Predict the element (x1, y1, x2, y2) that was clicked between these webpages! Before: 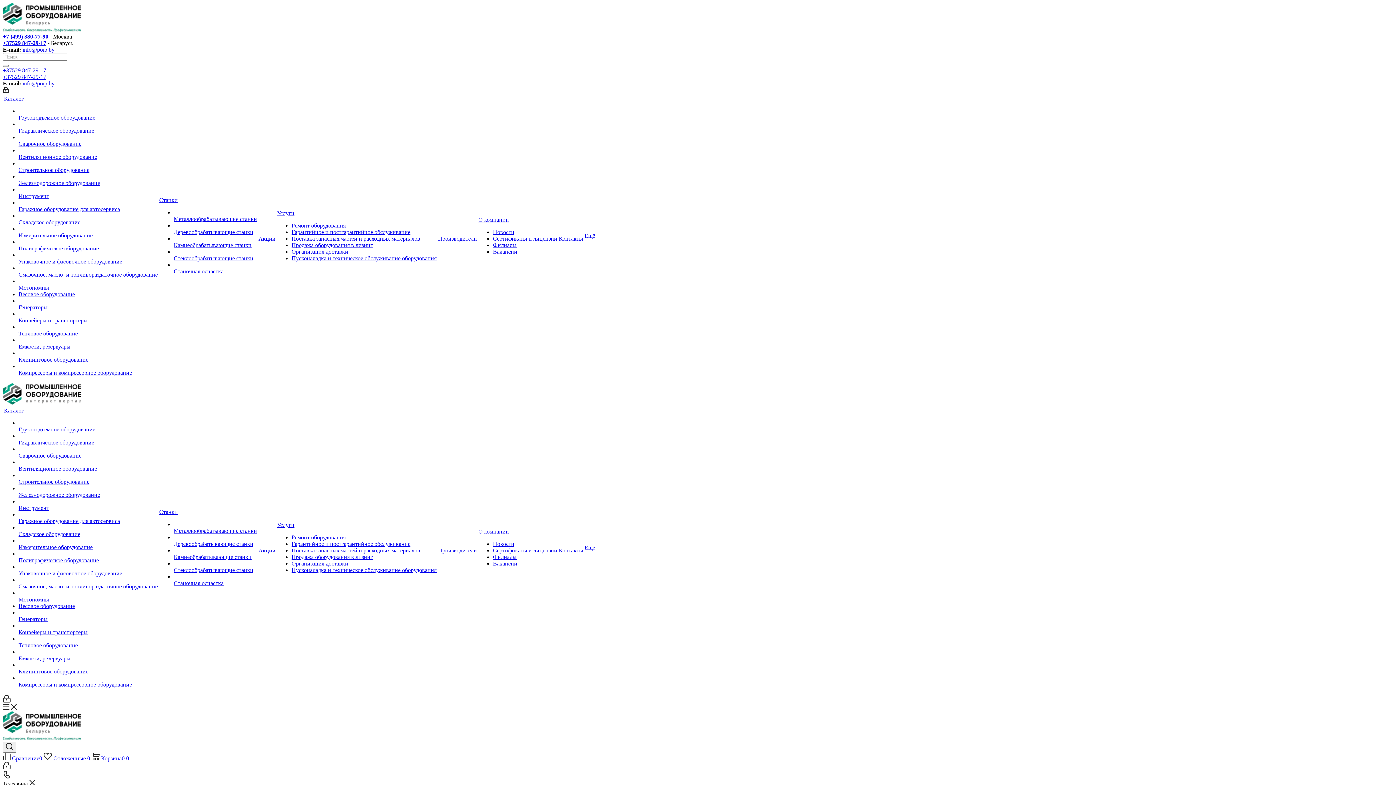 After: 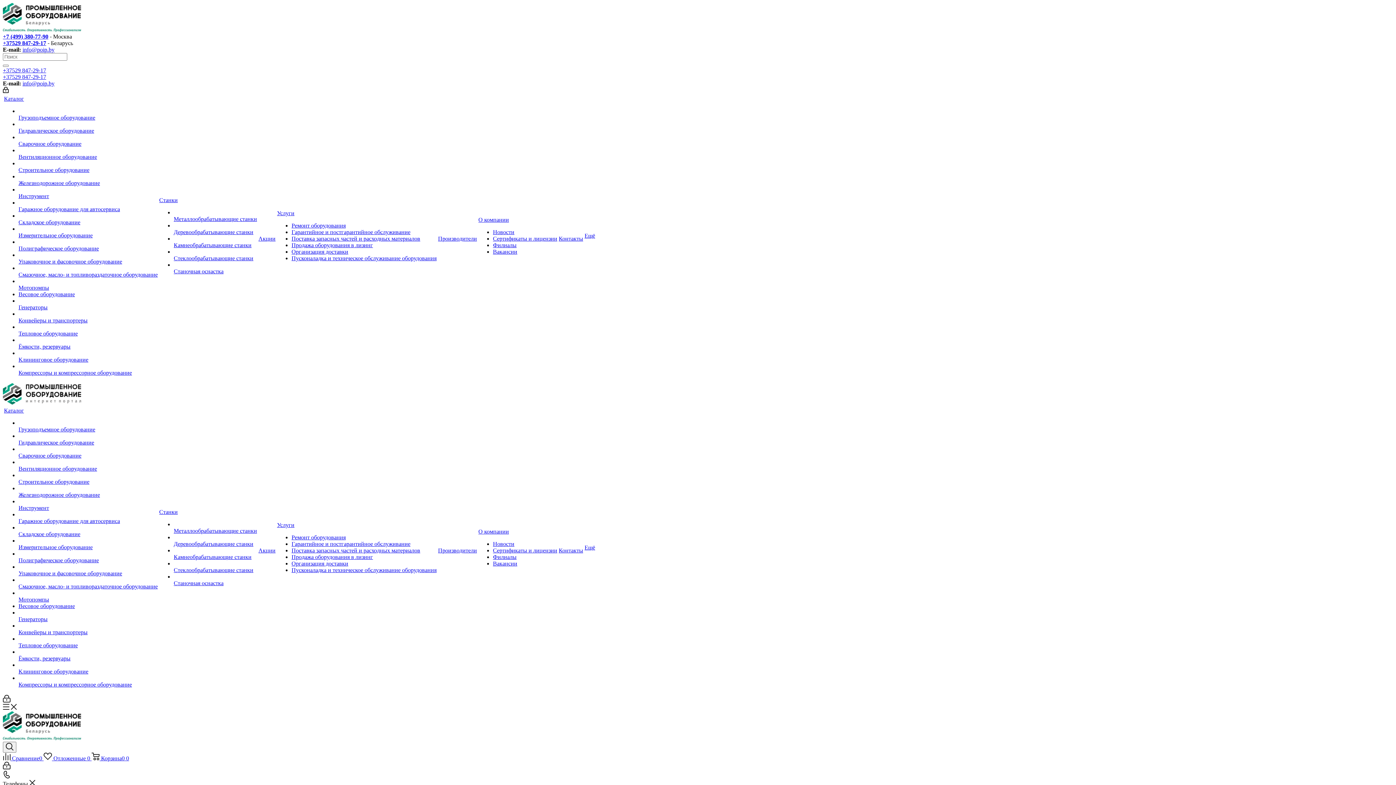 Action: bbox: (18, 271, 157, 277) label: Смазочное, масло- и топливораздаточное оборудование